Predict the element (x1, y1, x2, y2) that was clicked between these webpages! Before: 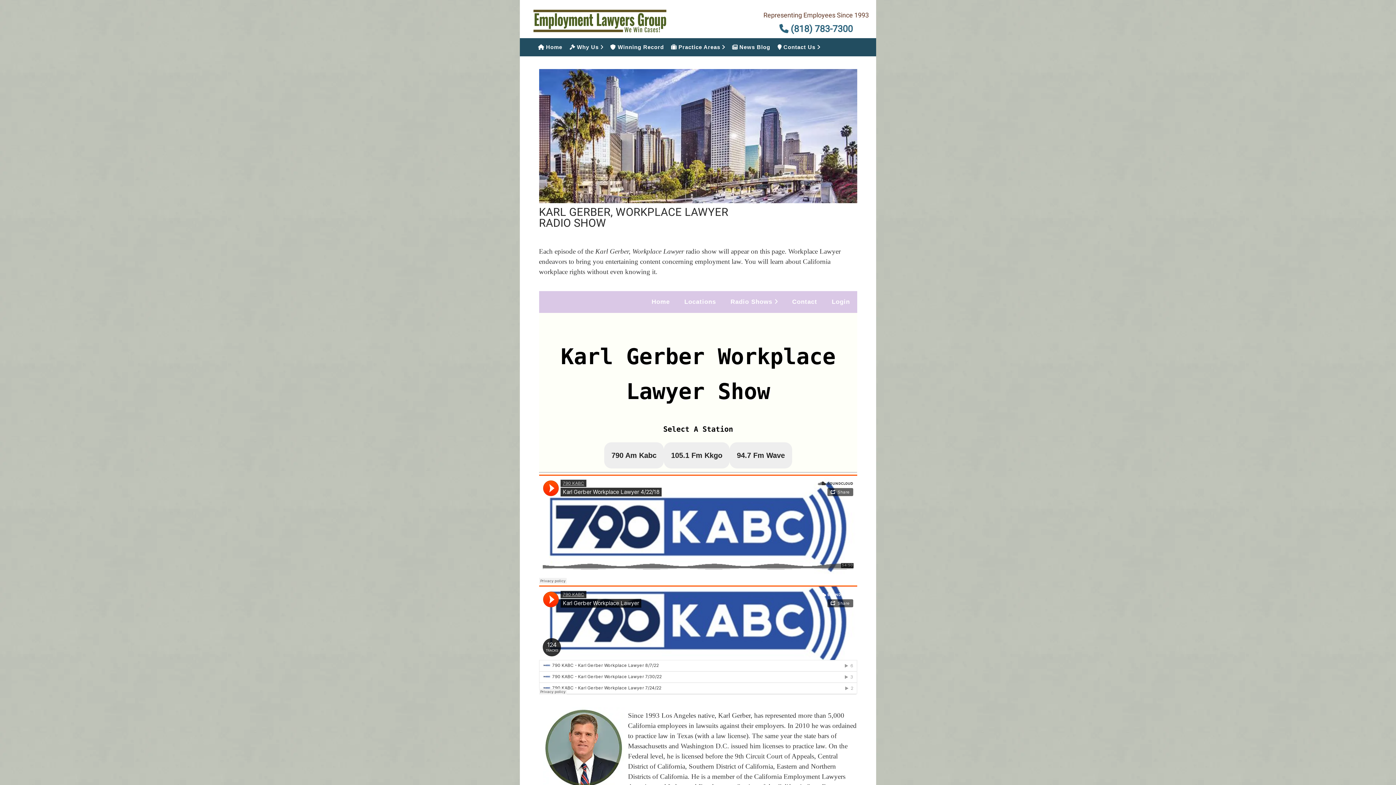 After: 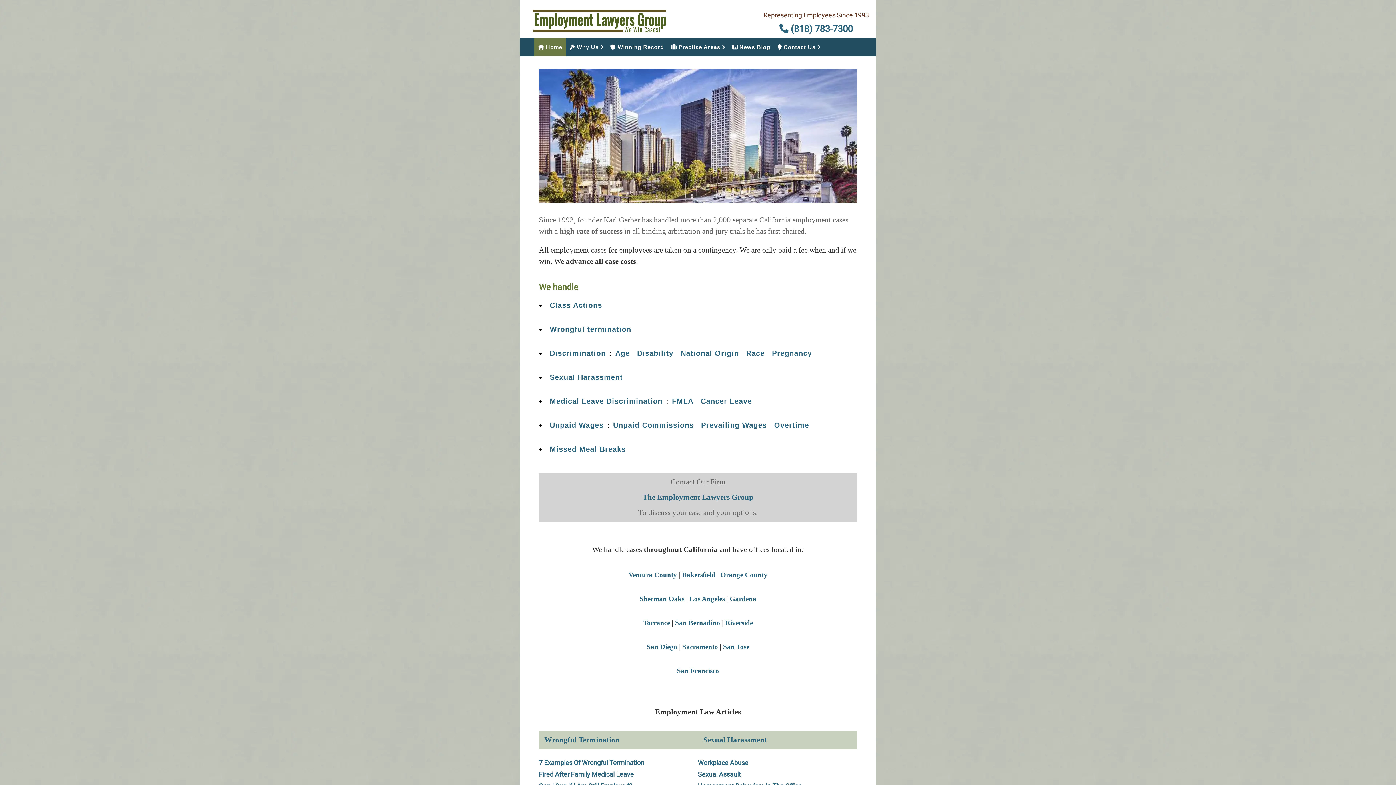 Action: label:  Home bbox: (534, 38, 566, 56)